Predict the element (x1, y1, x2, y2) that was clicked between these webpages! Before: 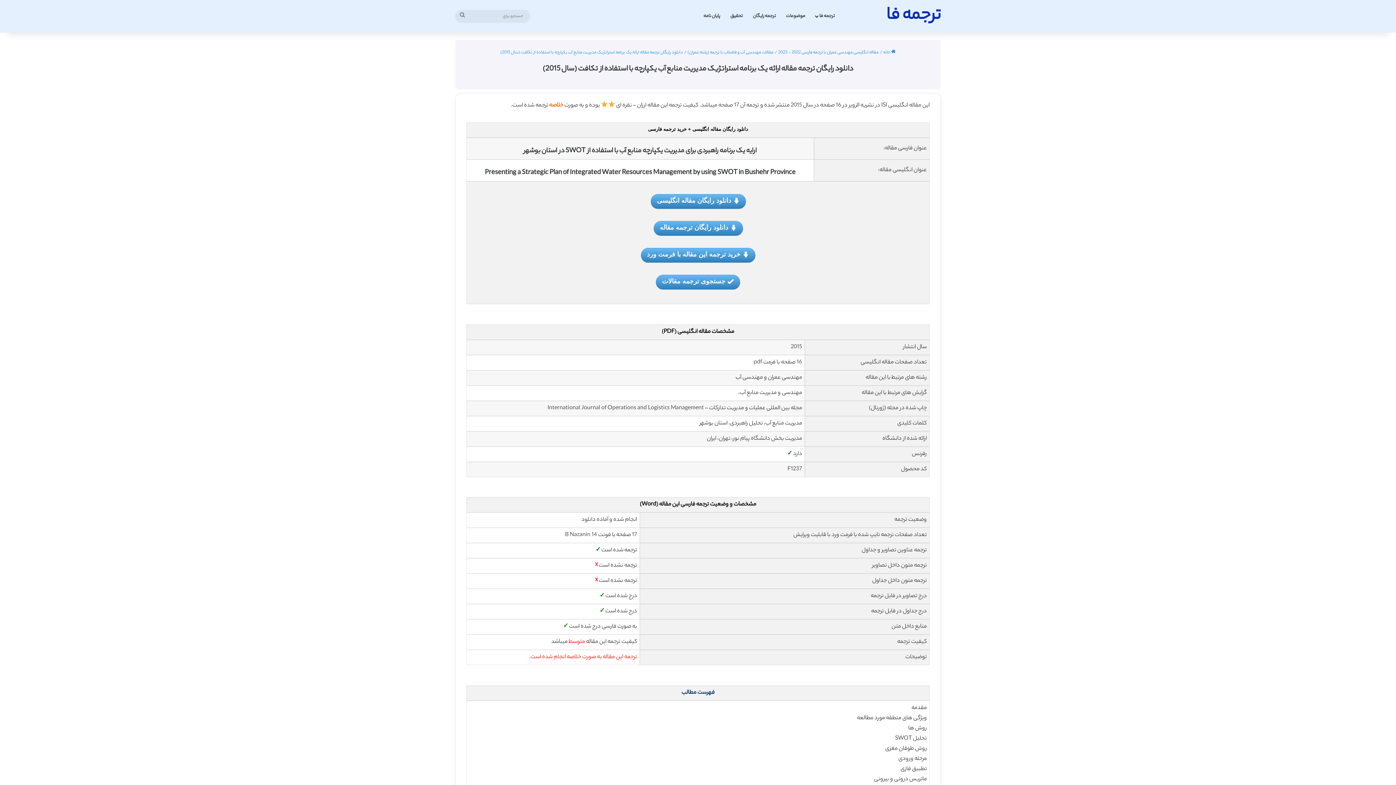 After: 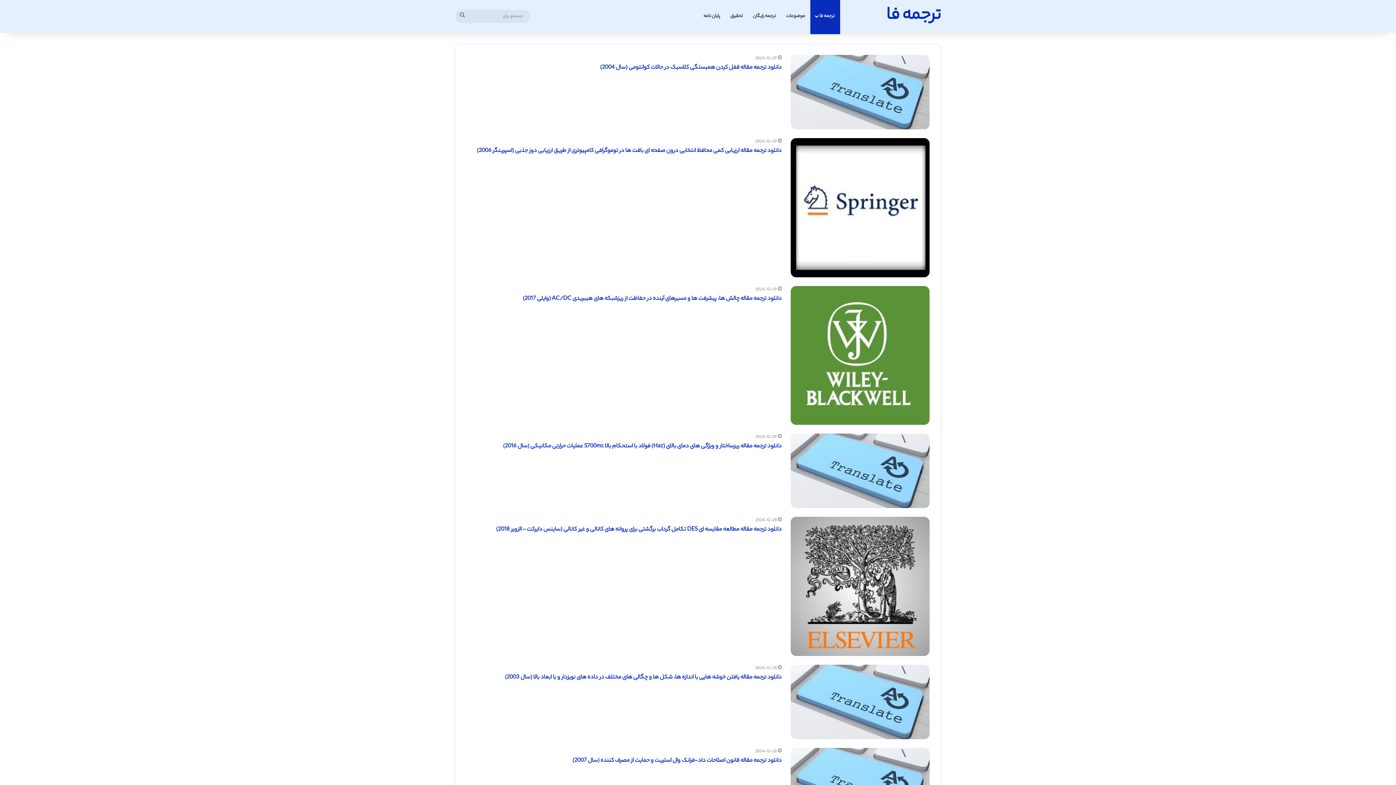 Action: bbox: (810, 0, 840, 32) label: ترجمه فا